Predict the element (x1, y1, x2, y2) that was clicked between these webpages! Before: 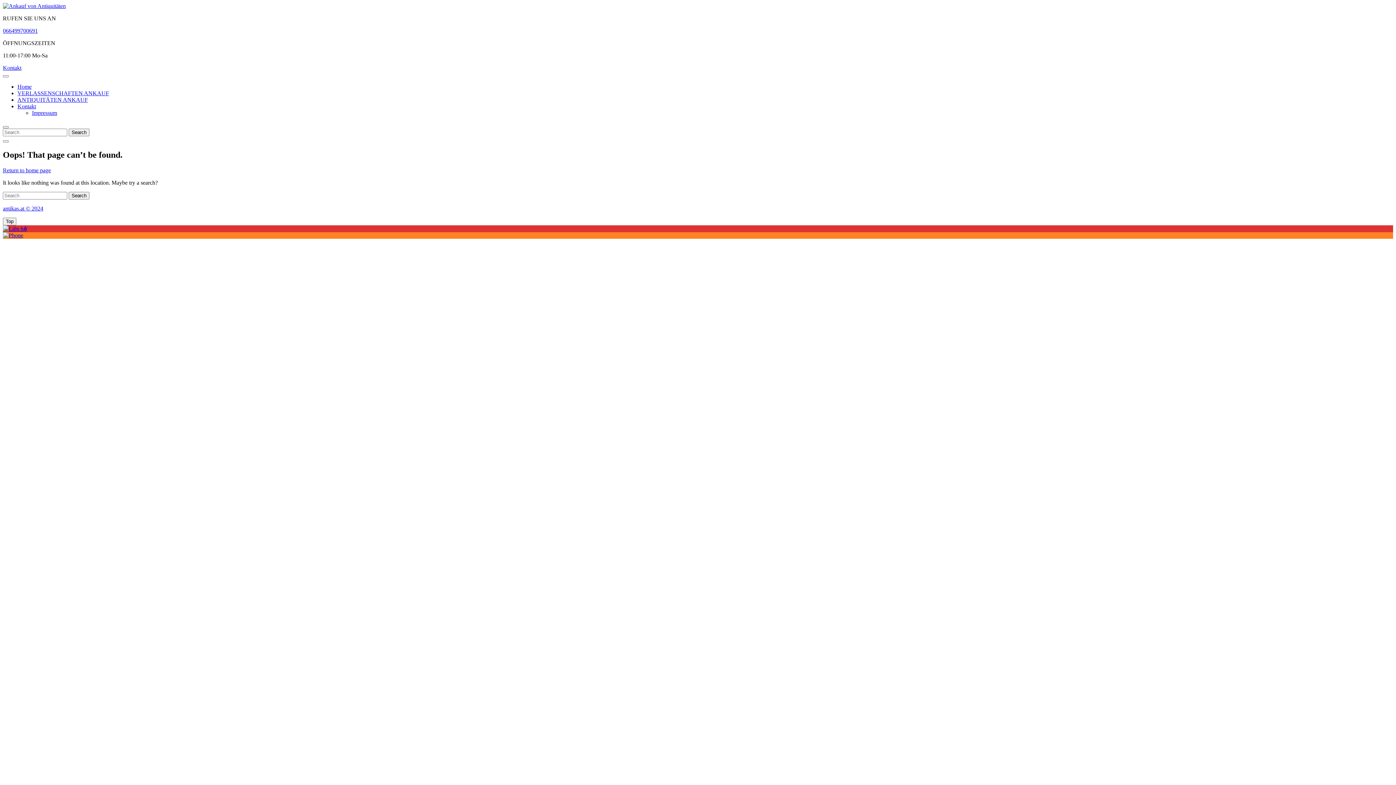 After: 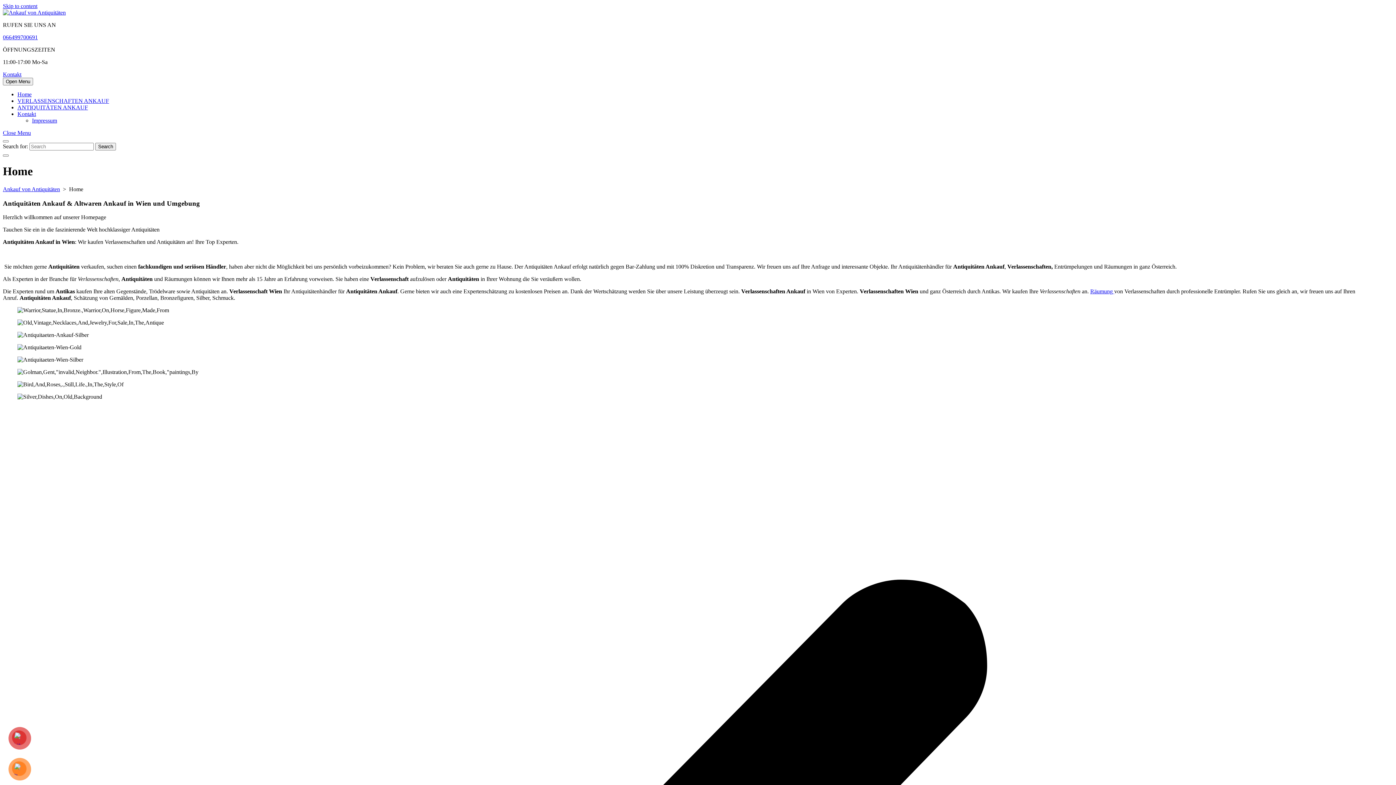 Action: label: Home bbox: (17, 83, 31, 89)